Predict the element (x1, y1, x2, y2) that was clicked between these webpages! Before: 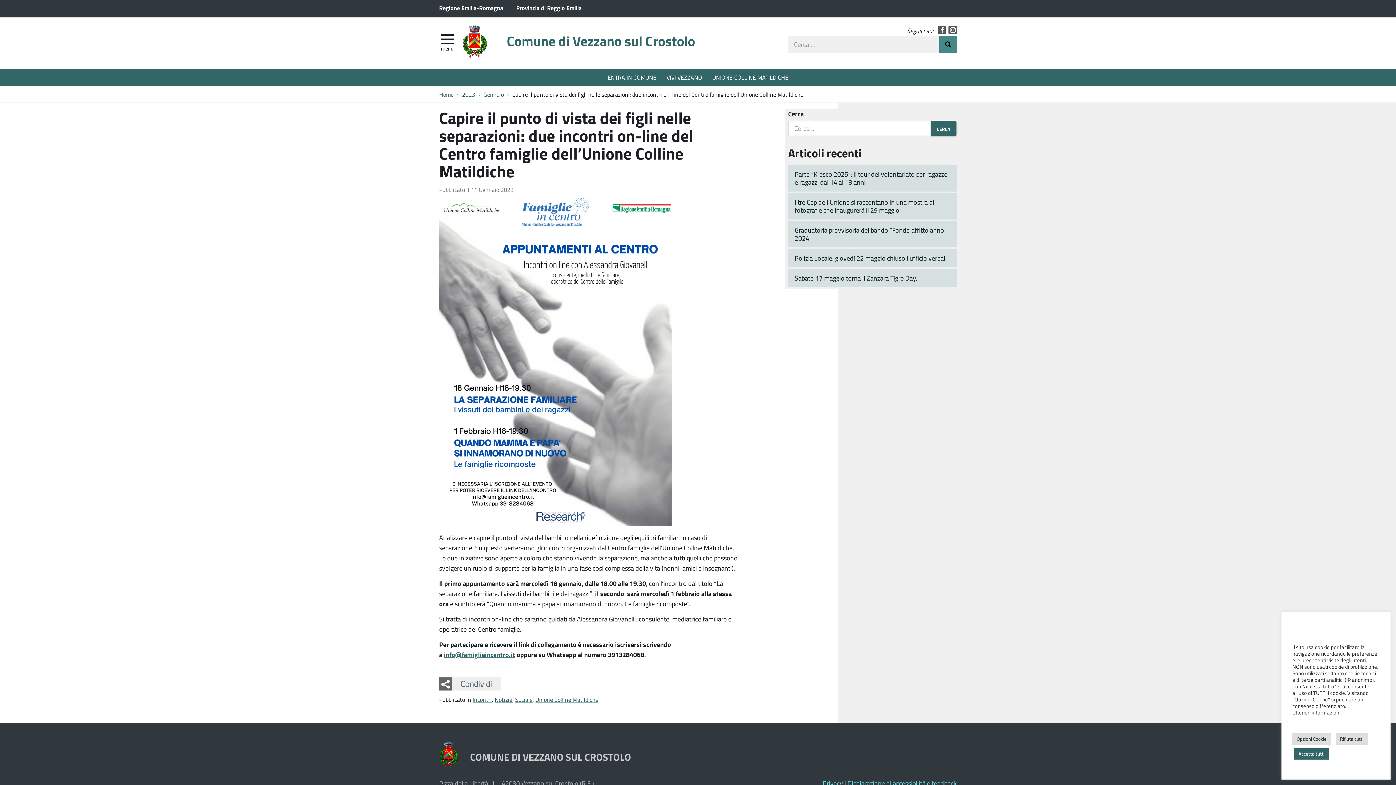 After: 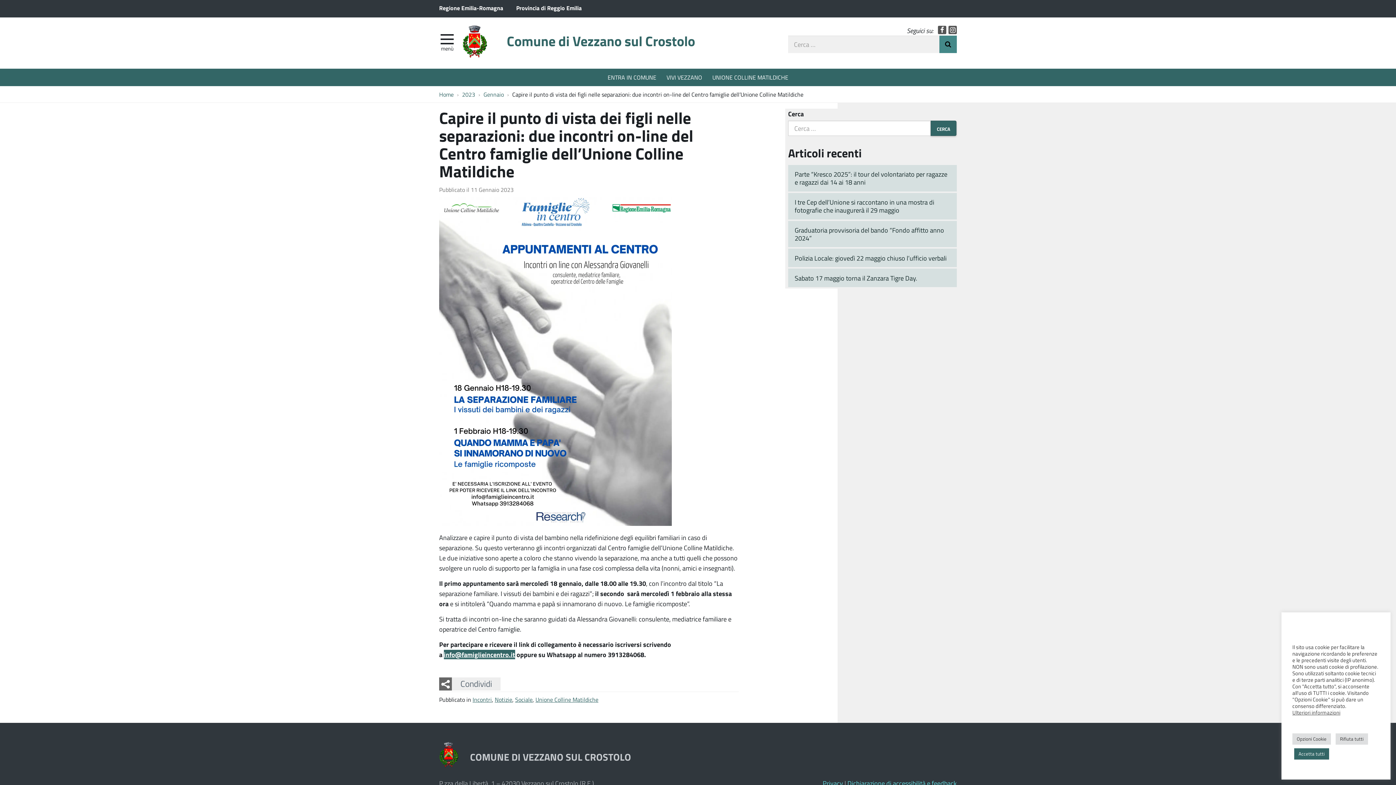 Action: label: info@famiglieincentro.it bbox: (444, 650, 515, 659)